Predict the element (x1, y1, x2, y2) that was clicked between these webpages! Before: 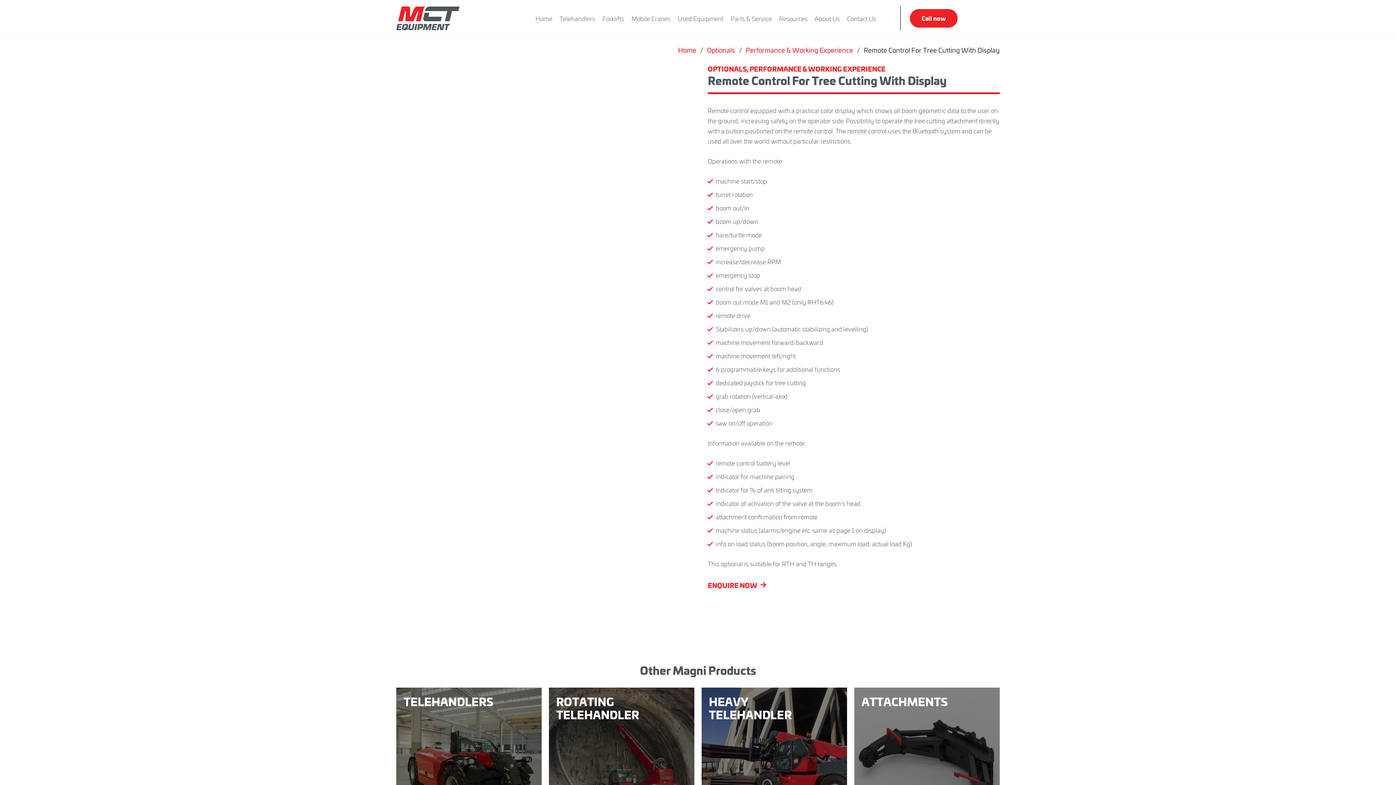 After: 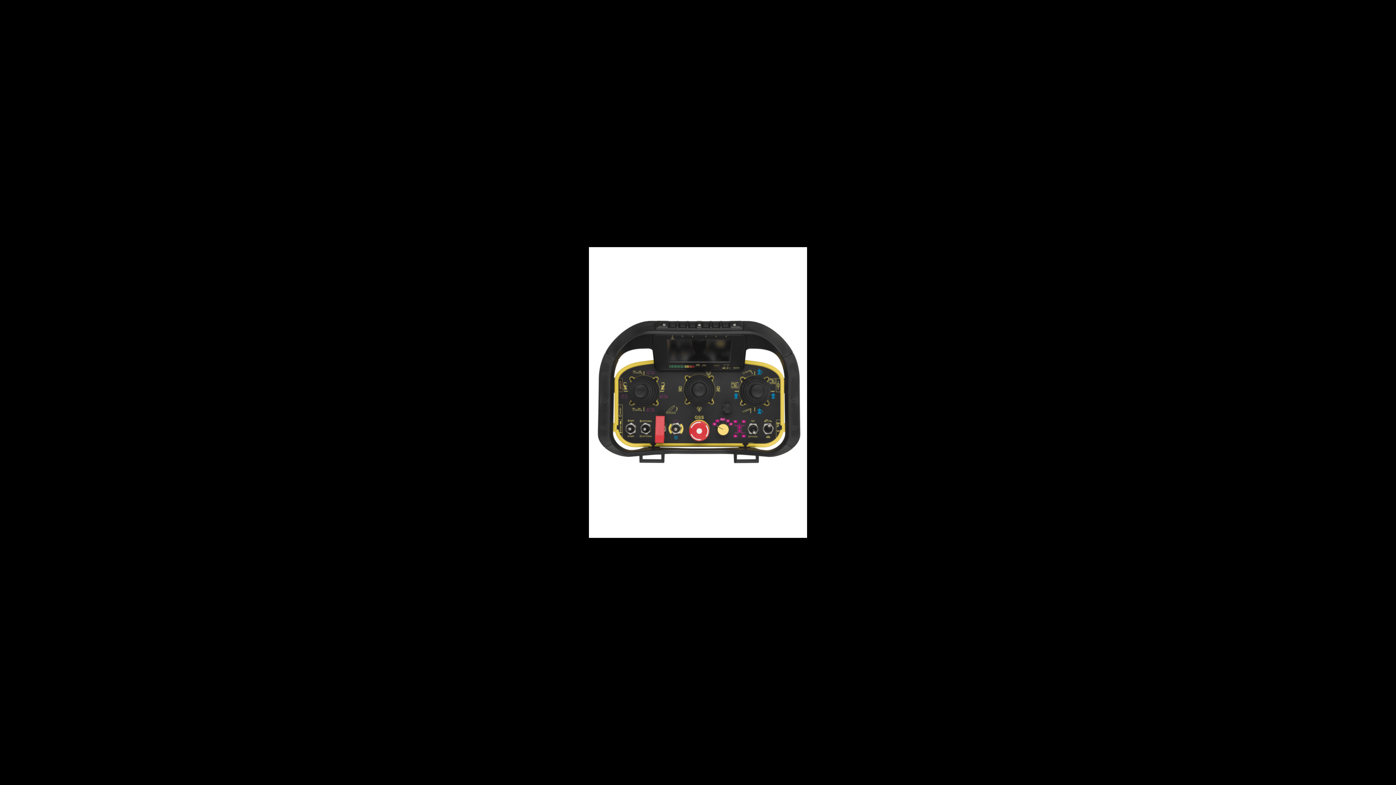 Action: bbox: (396, 64, 688, 245)